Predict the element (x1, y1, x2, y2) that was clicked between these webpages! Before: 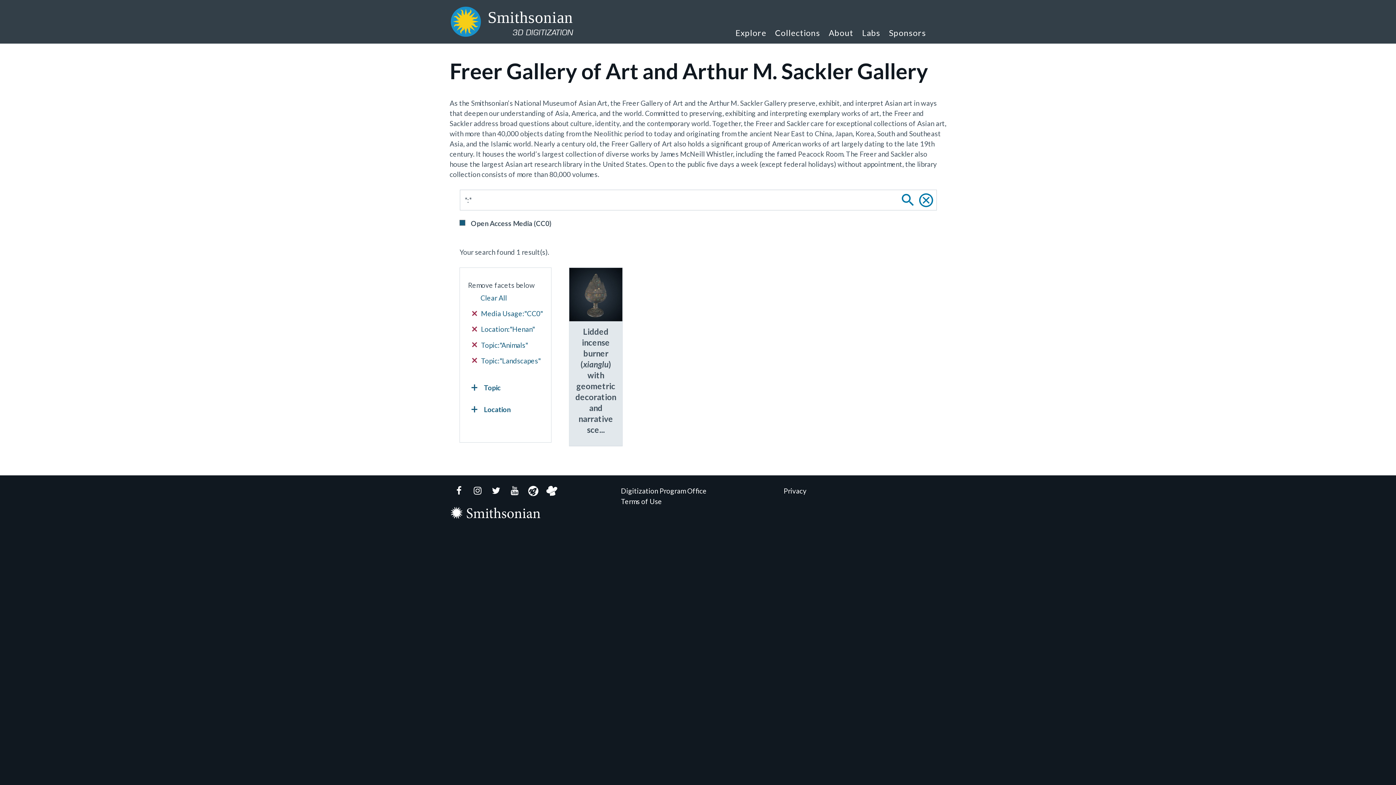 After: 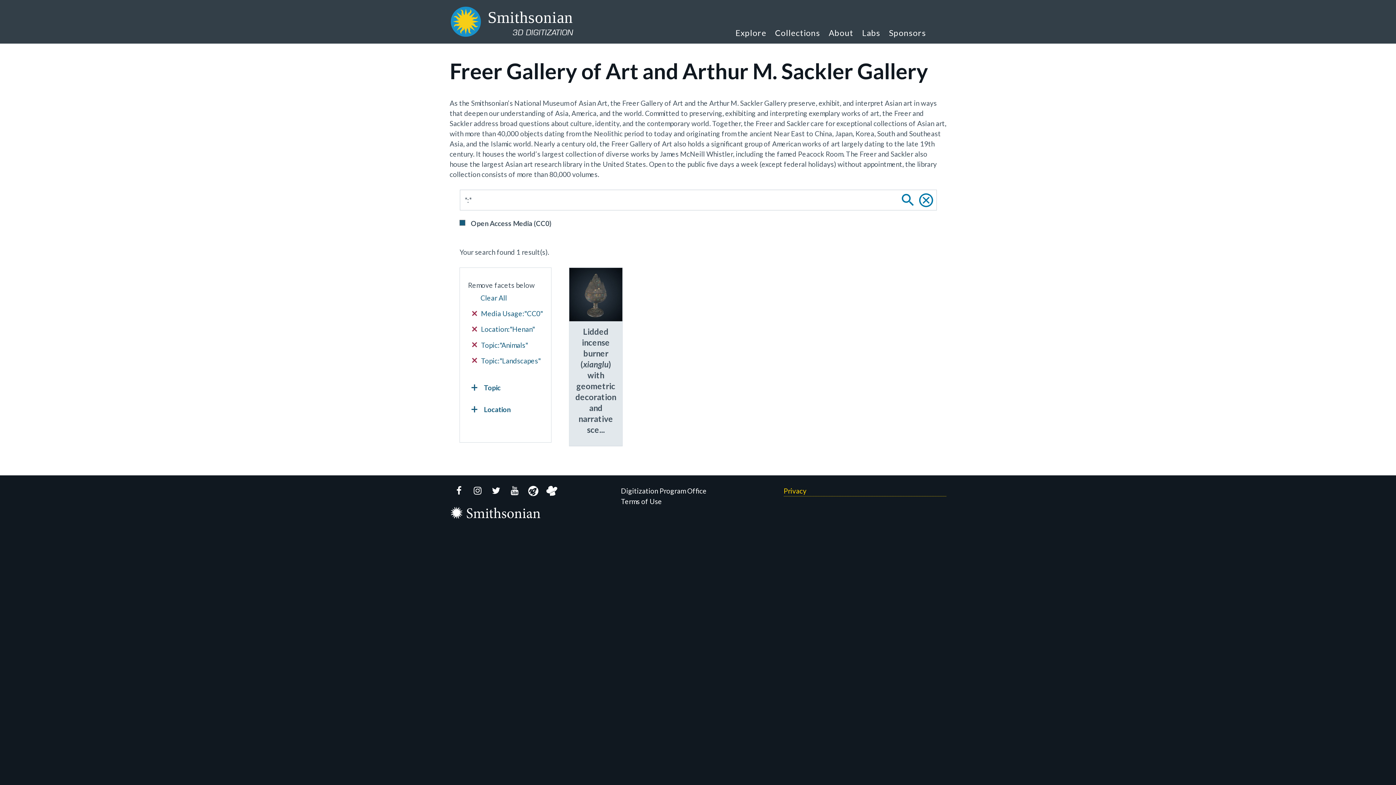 Action: bbox: (783, 486, 946, 496) label: Privacy